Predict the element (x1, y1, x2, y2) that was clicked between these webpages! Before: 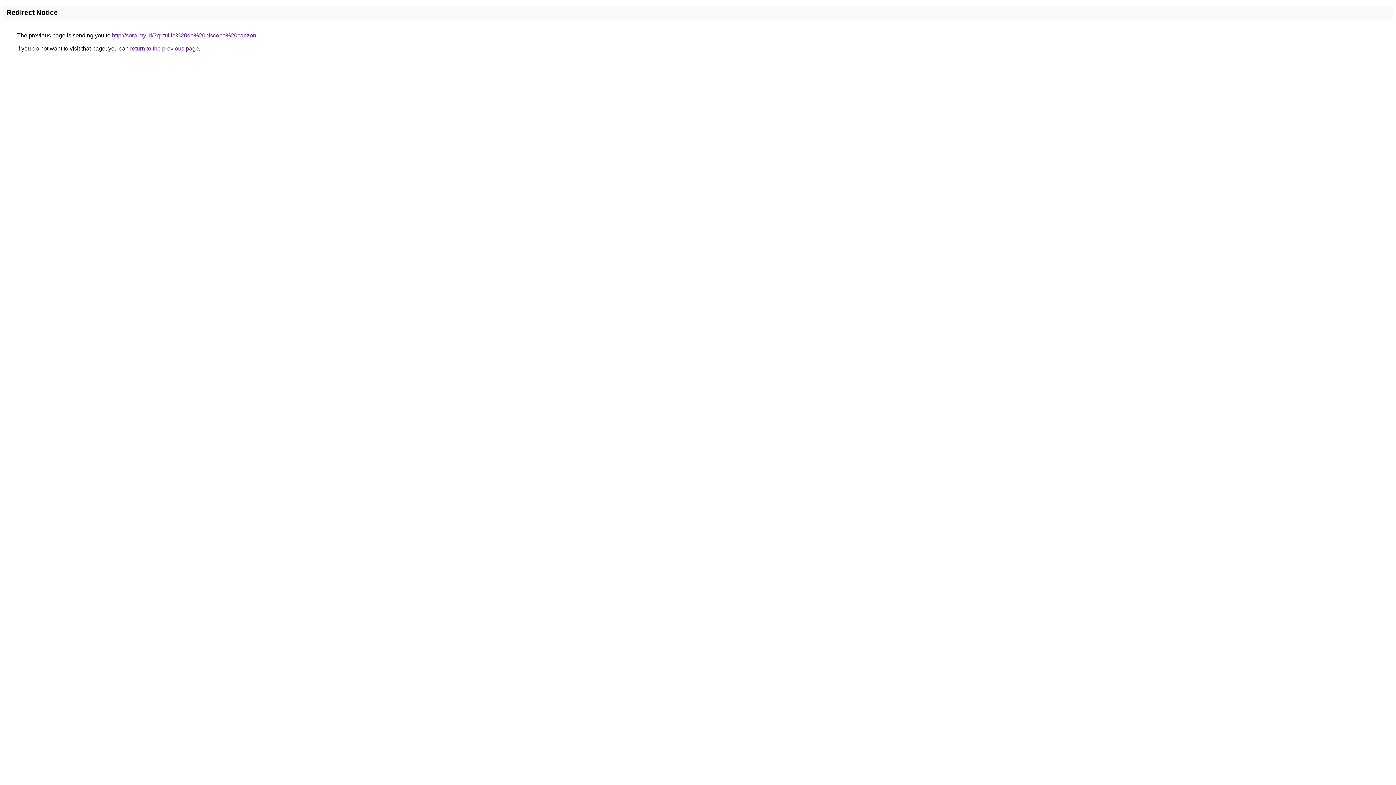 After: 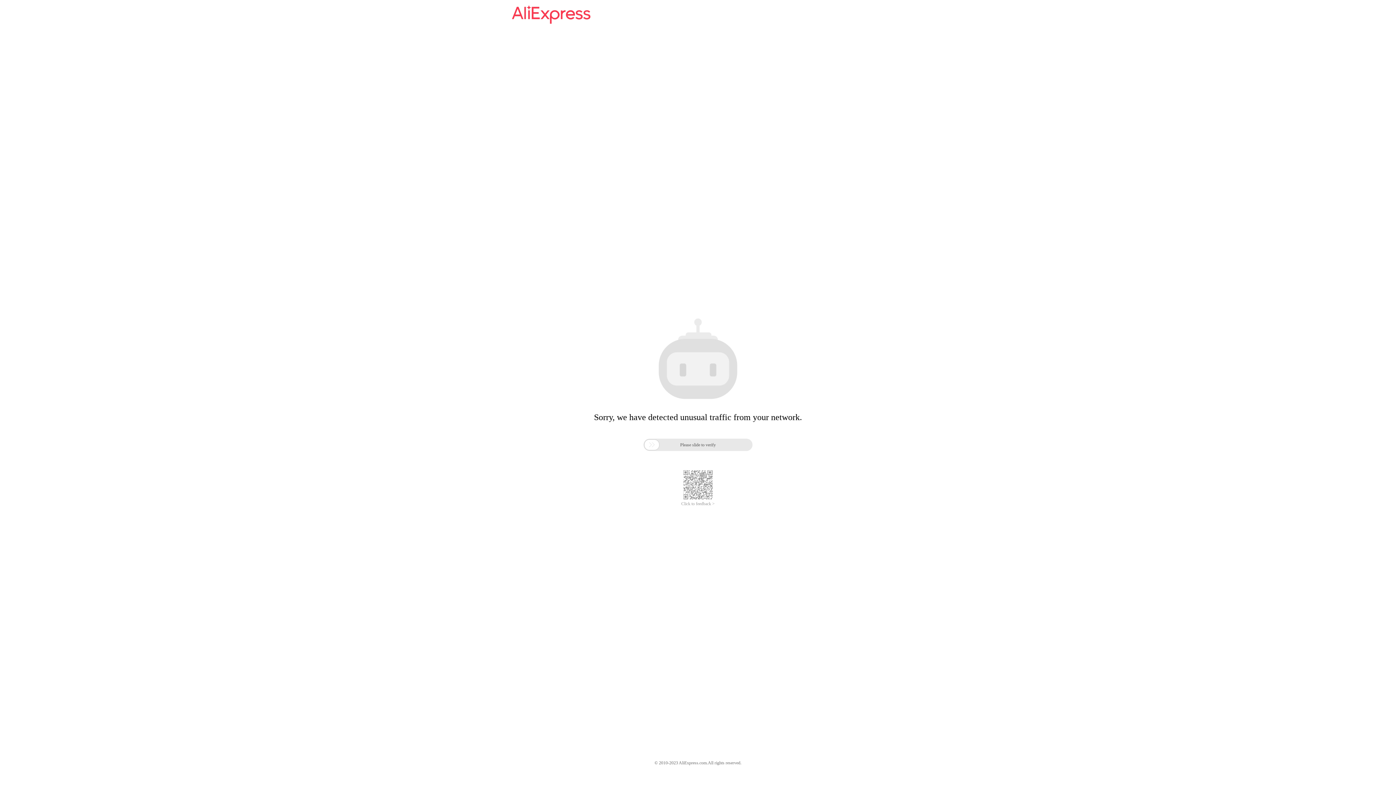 Action: label: http://sora.my.id/?q=tullio%20de%20piscopo%20canzoni bbox: (112, 32, 257, 38)